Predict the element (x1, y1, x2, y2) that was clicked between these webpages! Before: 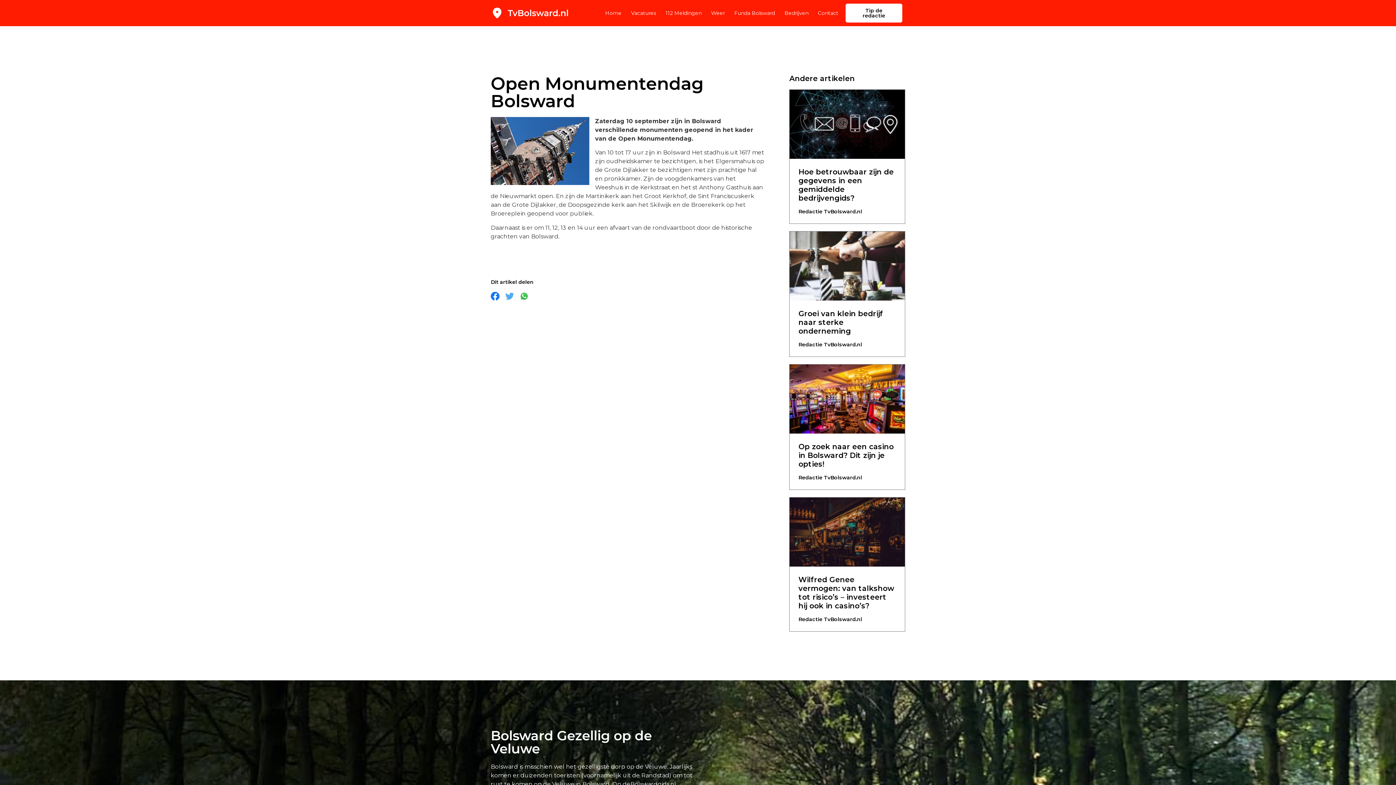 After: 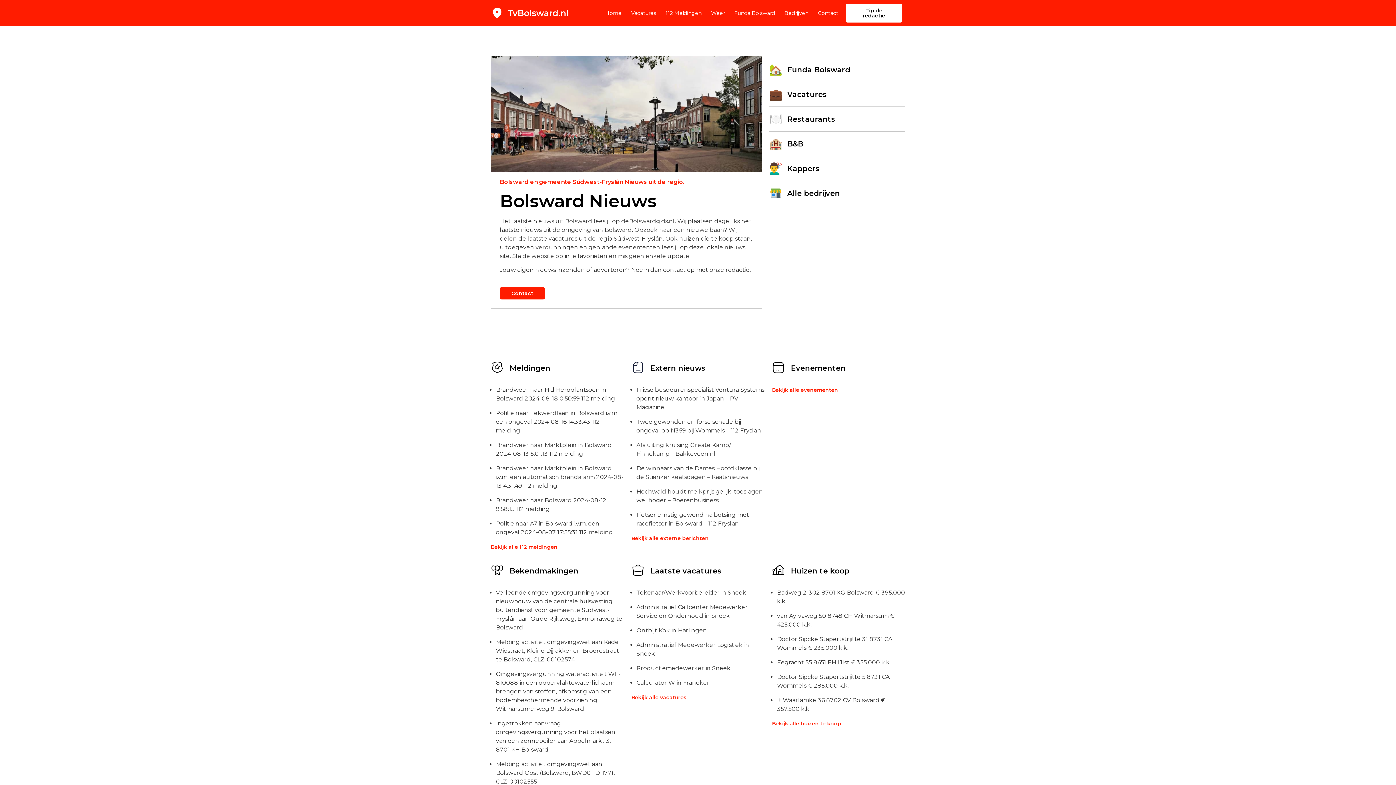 Action: bbox: (490, 6, 569, 19)